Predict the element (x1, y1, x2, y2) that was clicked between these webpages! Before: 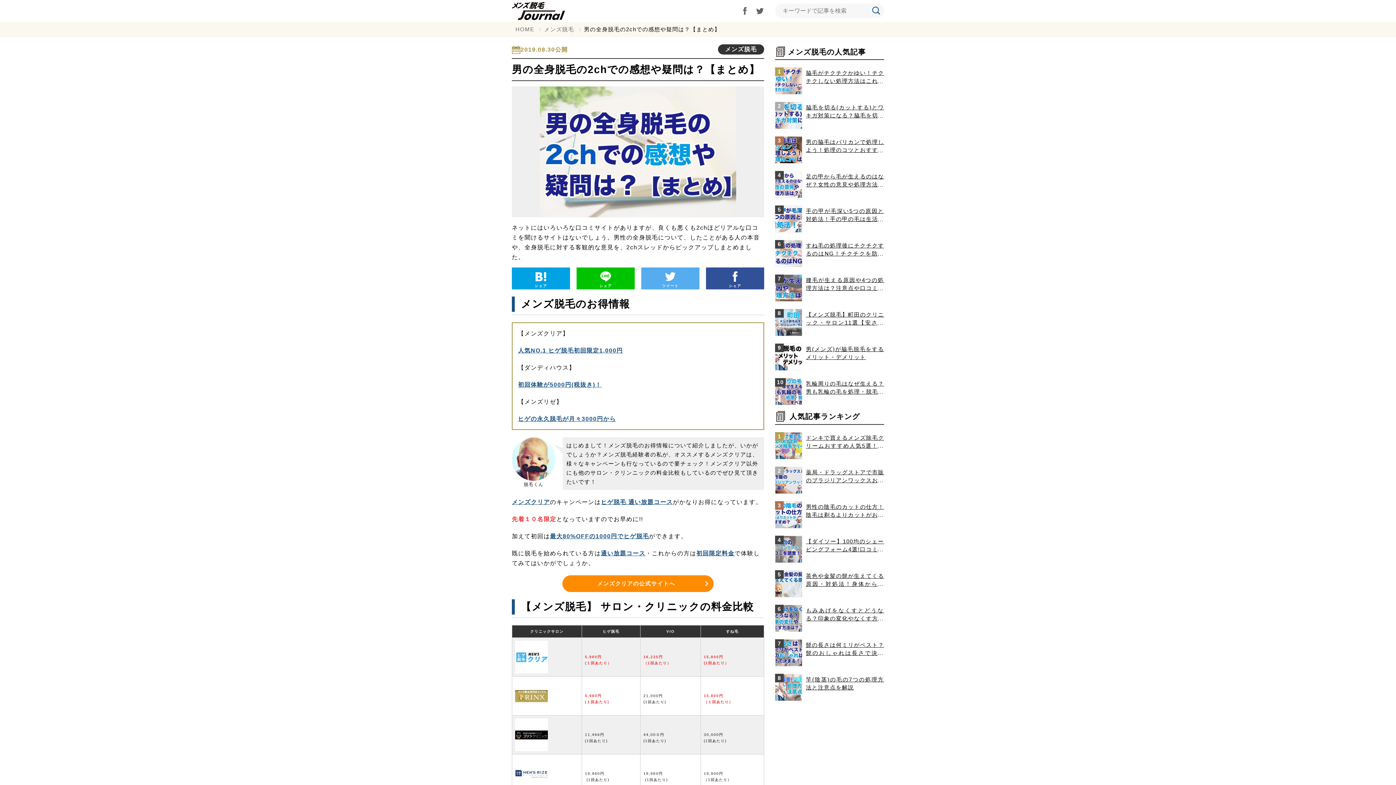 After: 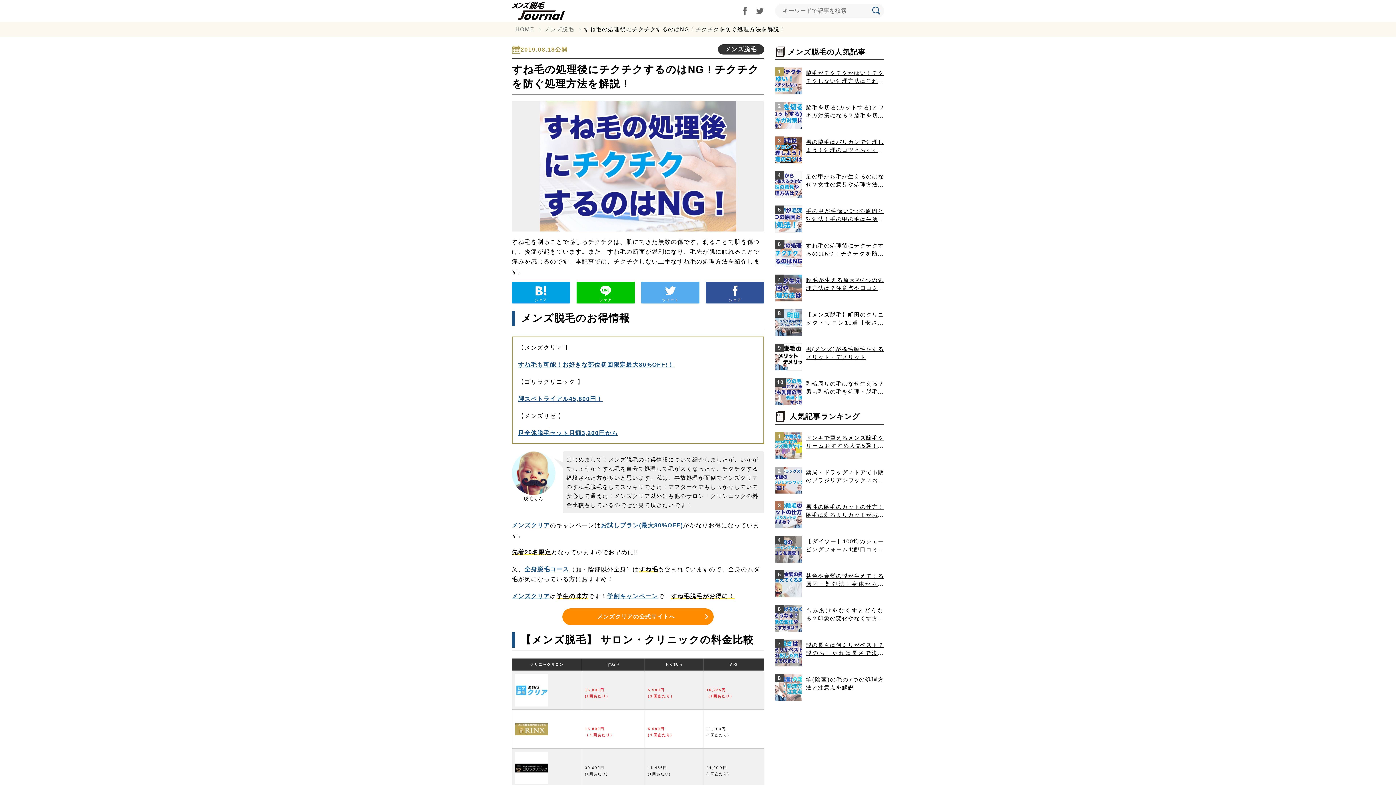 Action: label: すね毛の処理後にチクチクするのはNG！チクチクを防ぐ処理方法を解説！
6 bbox: (775, 236, 884, 271)